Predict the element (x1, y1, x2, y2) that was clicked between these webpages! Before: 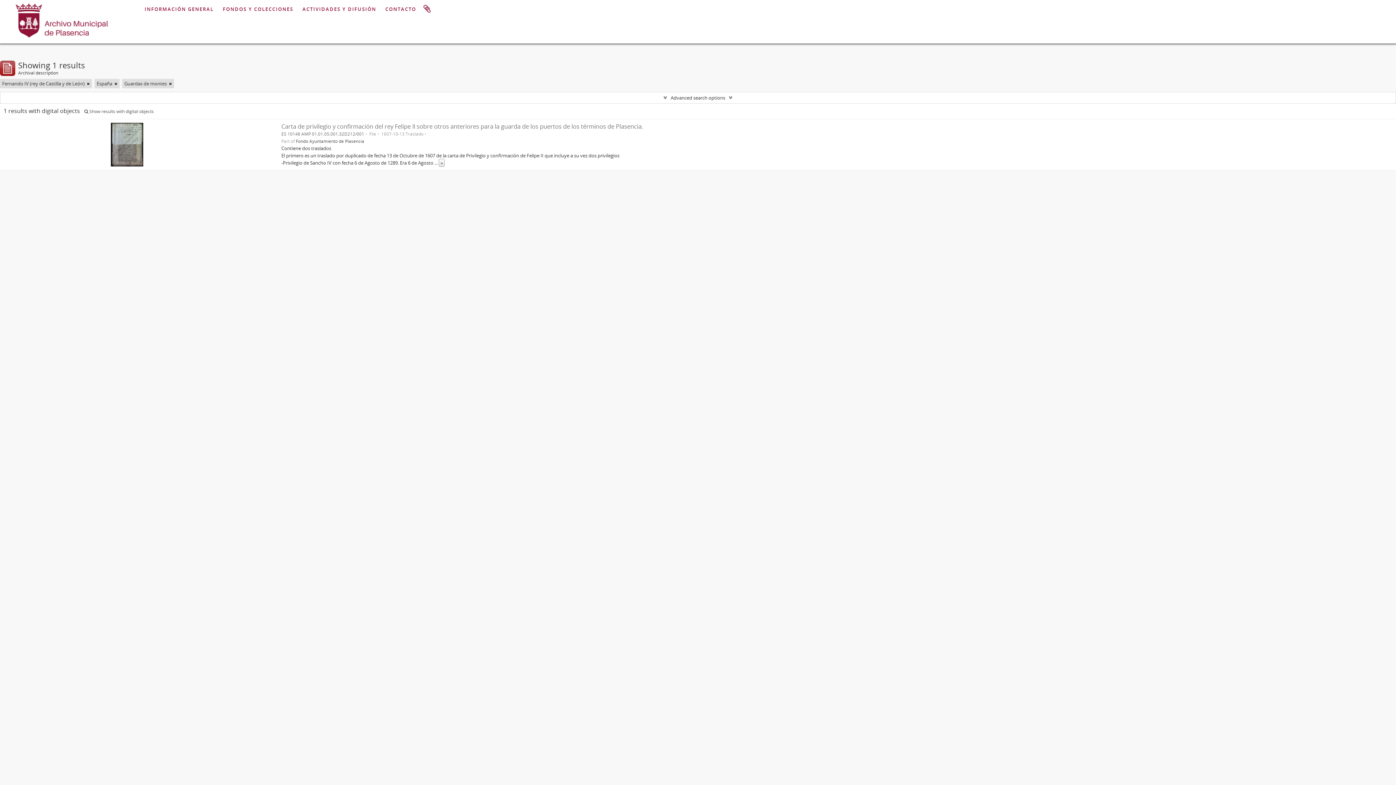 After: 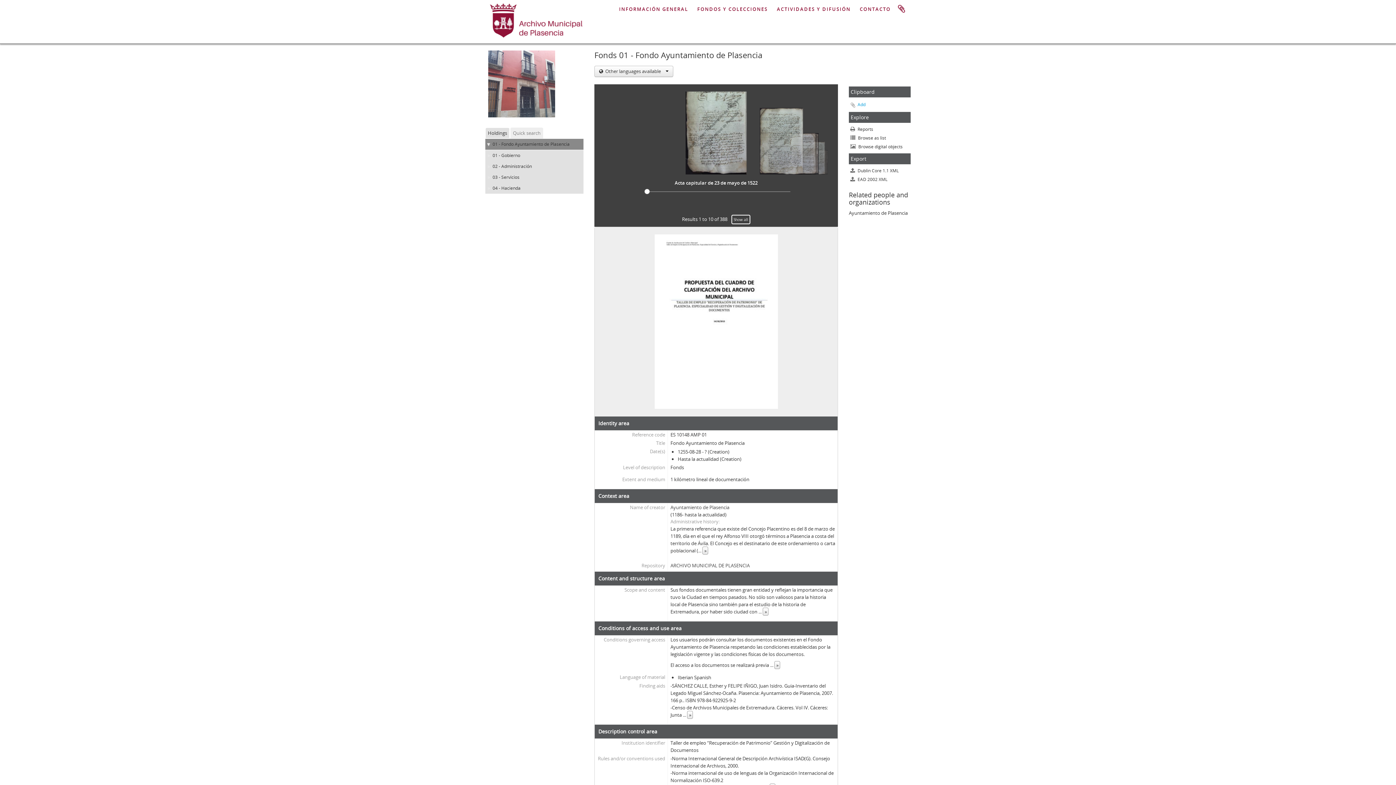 Action: bbox: (295, 138, 364, 144) label: Fondo Ayuntamiento de Plasencia